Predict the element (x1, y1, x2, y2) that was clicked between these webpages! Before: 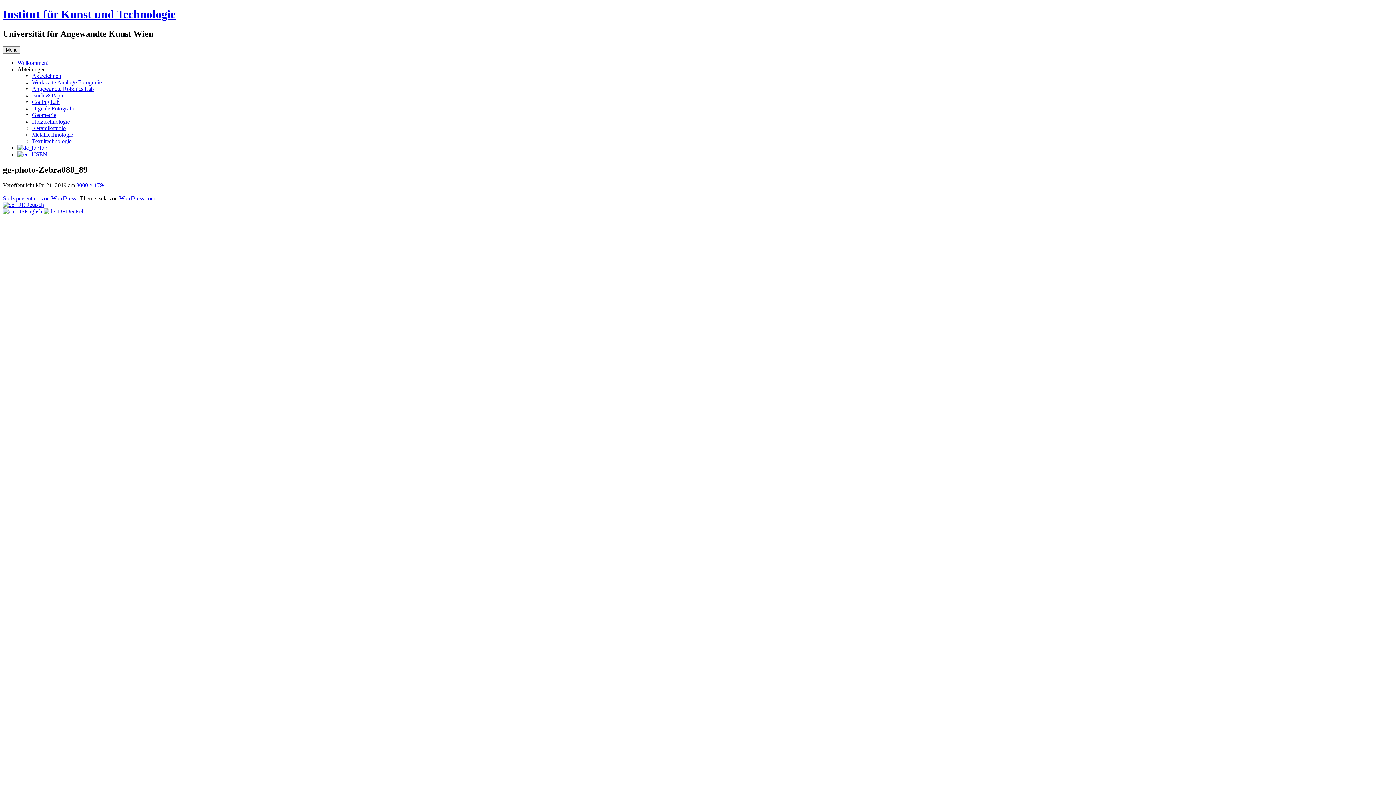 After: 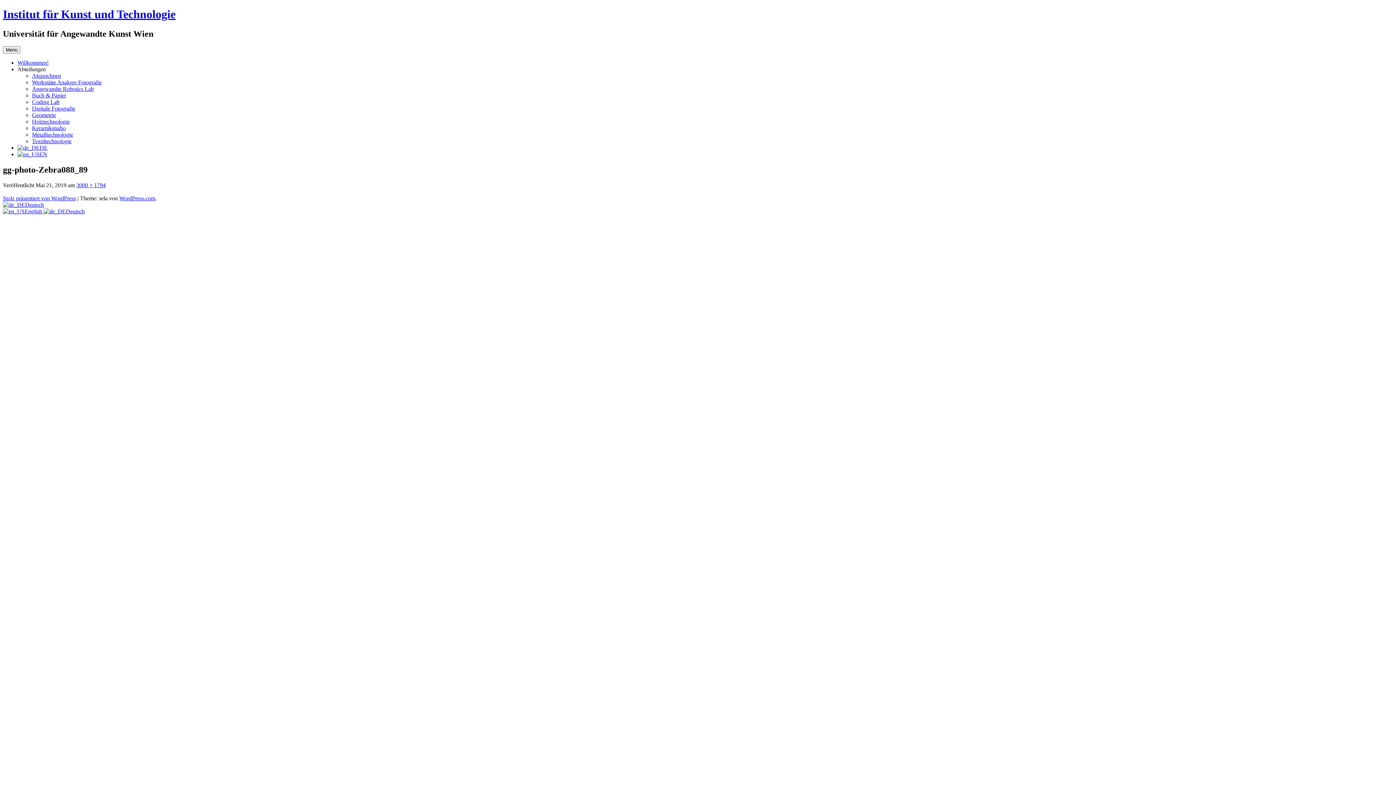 Action: bbox: (17, 66, 45, 72) label: Abteilungen